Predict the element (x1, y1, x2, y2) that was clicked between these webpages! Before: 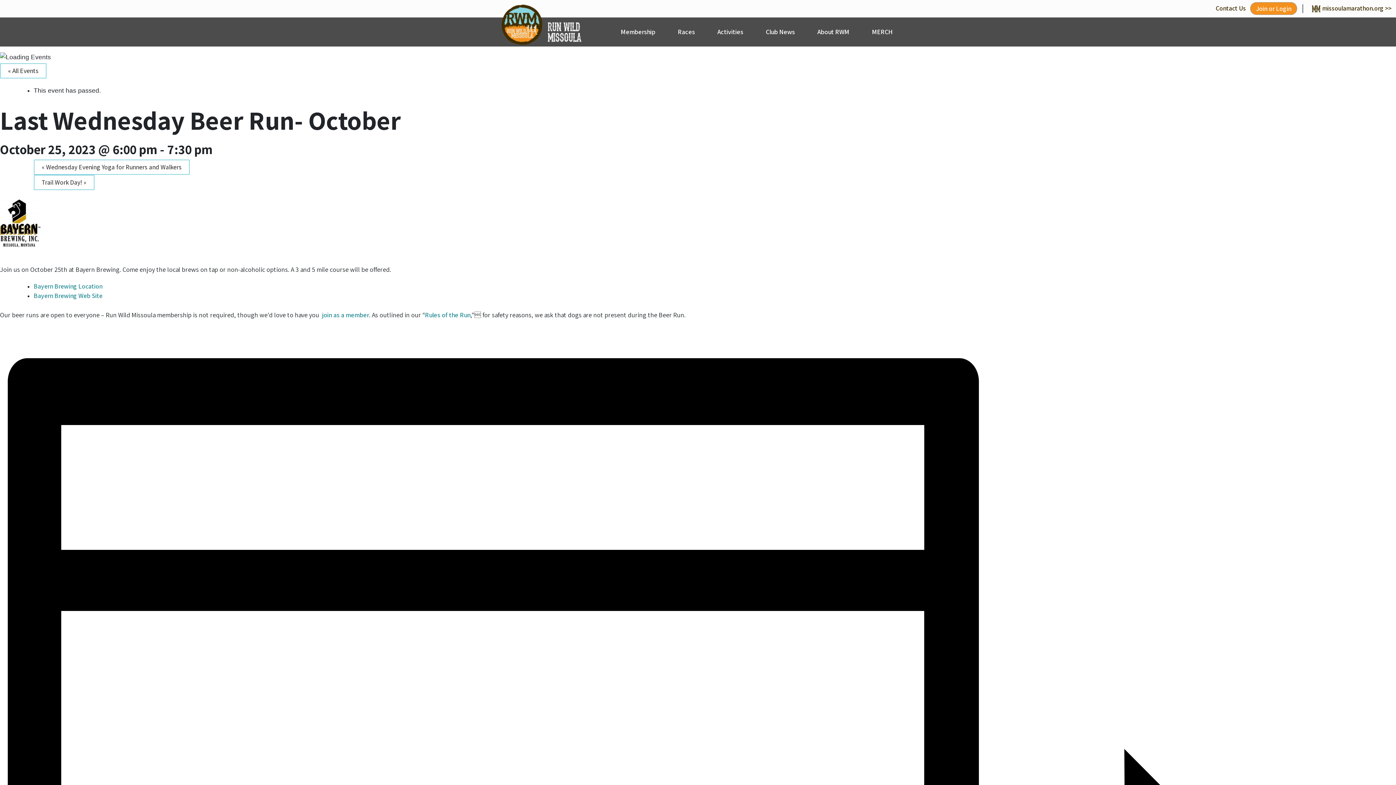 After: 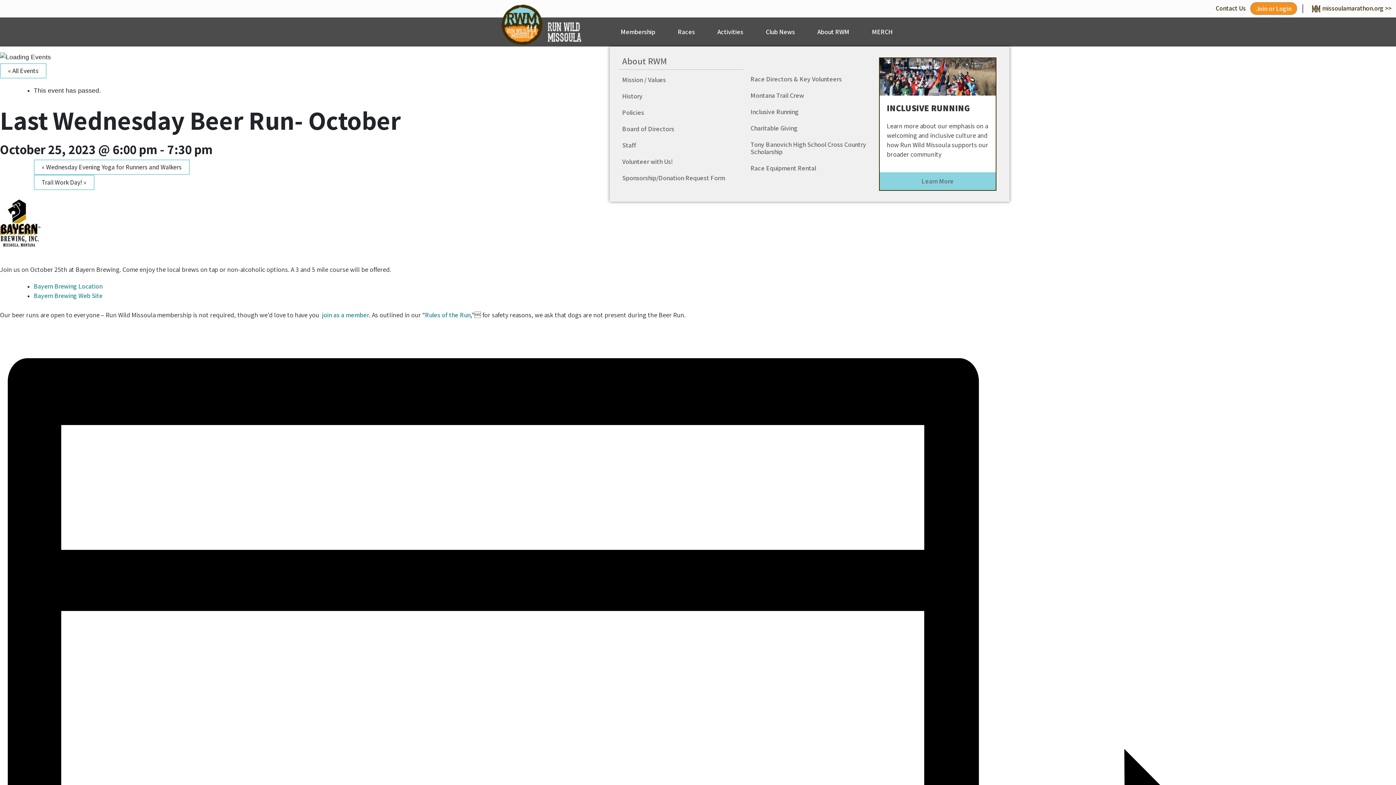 Action: label: About RWM bbox: (806, 17, 860, 46)